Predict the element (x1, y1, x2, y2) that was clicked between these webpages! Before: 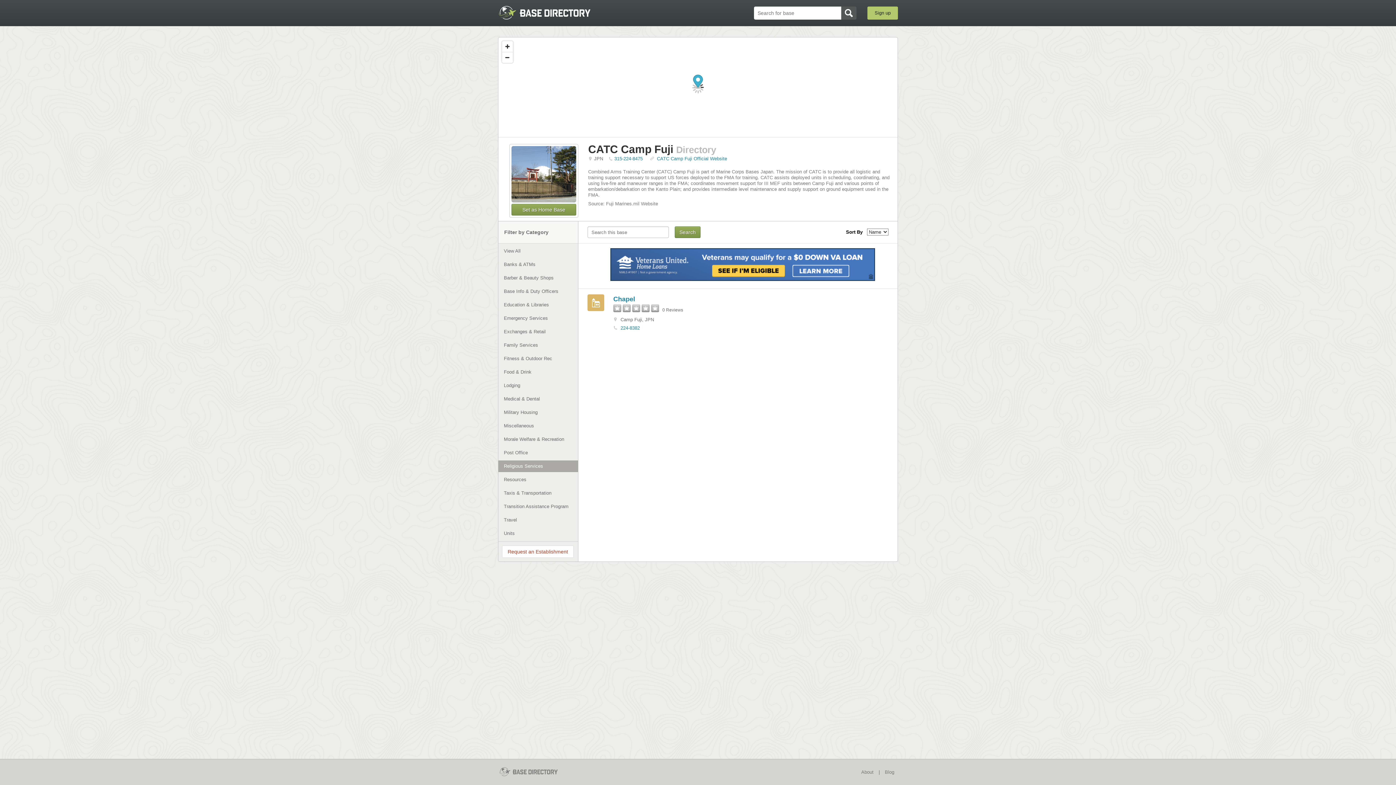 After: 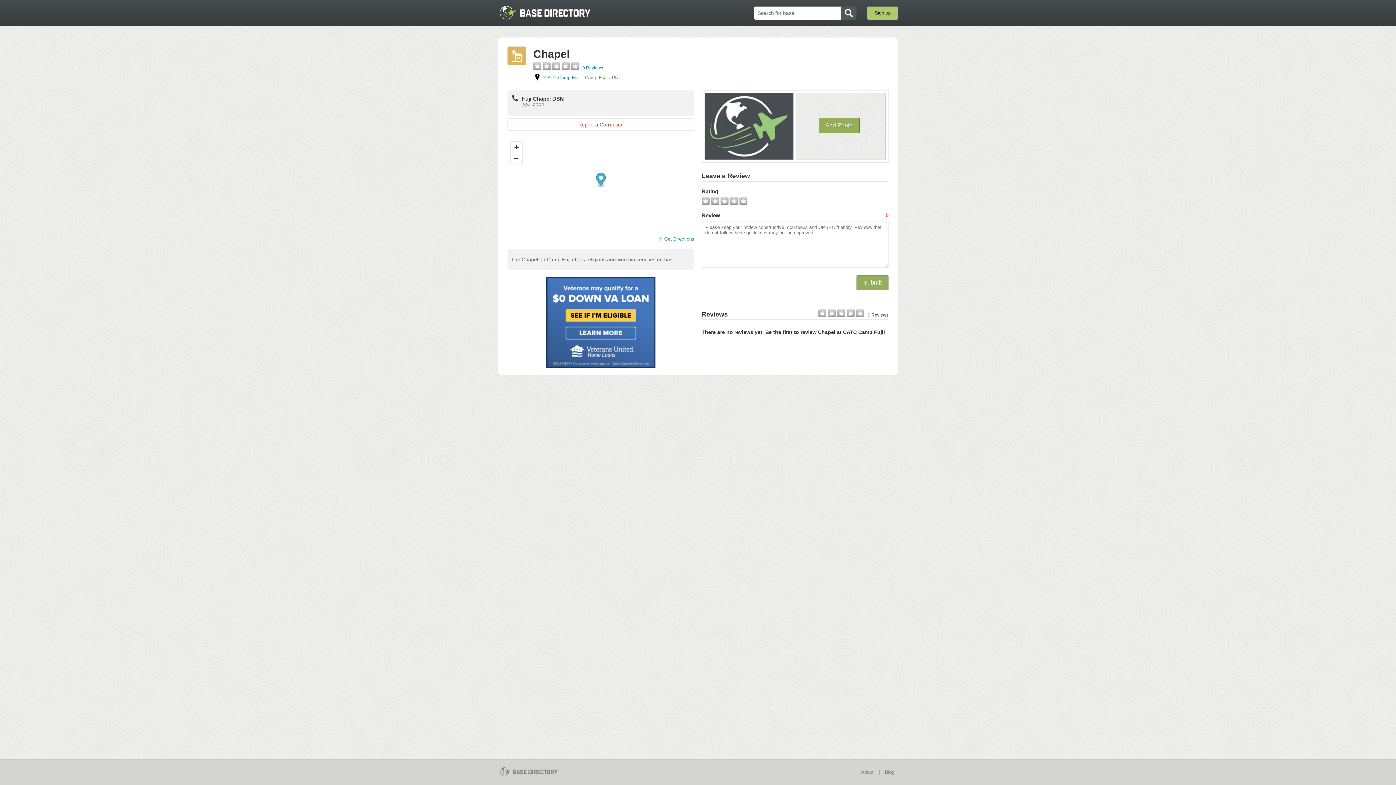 Action: label: Chapel bbox: (613, 295, 635, 302)